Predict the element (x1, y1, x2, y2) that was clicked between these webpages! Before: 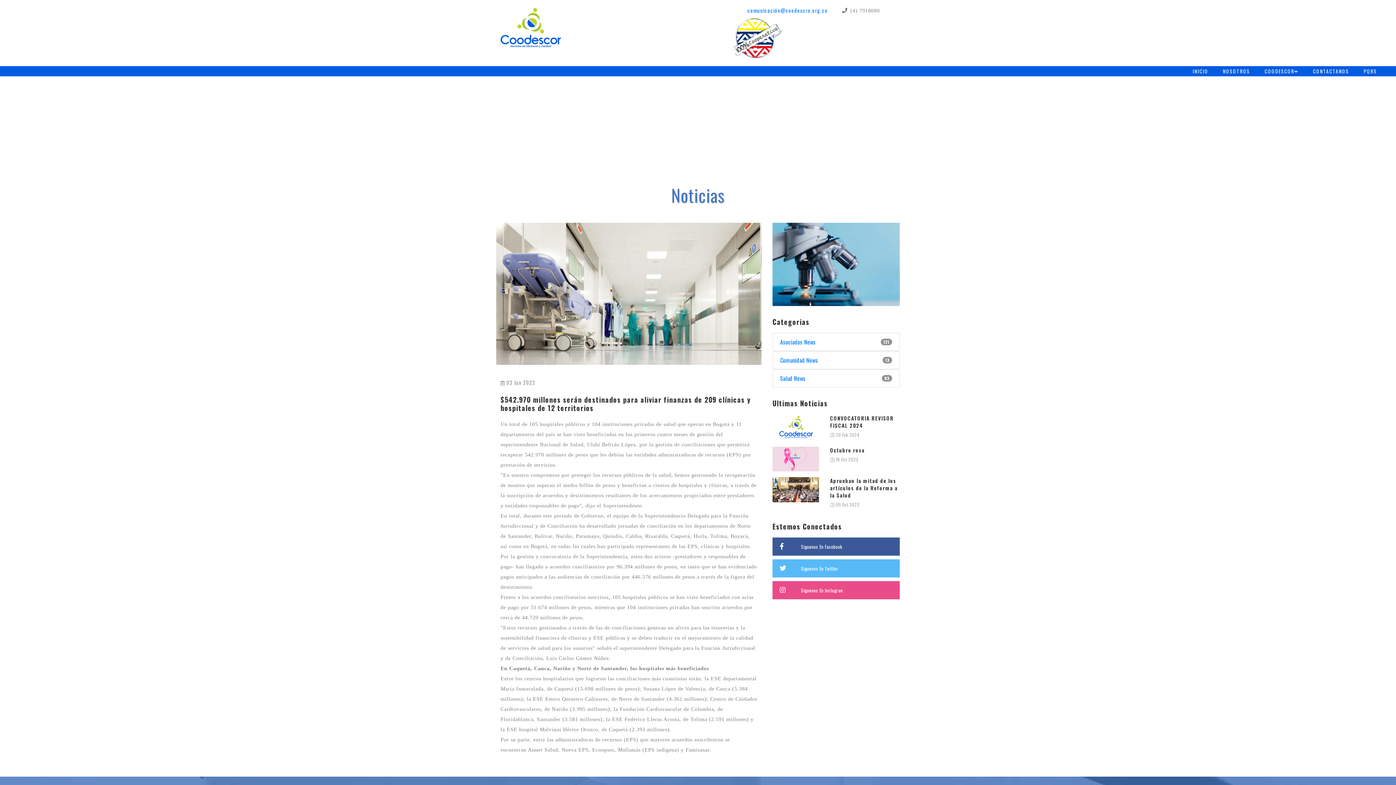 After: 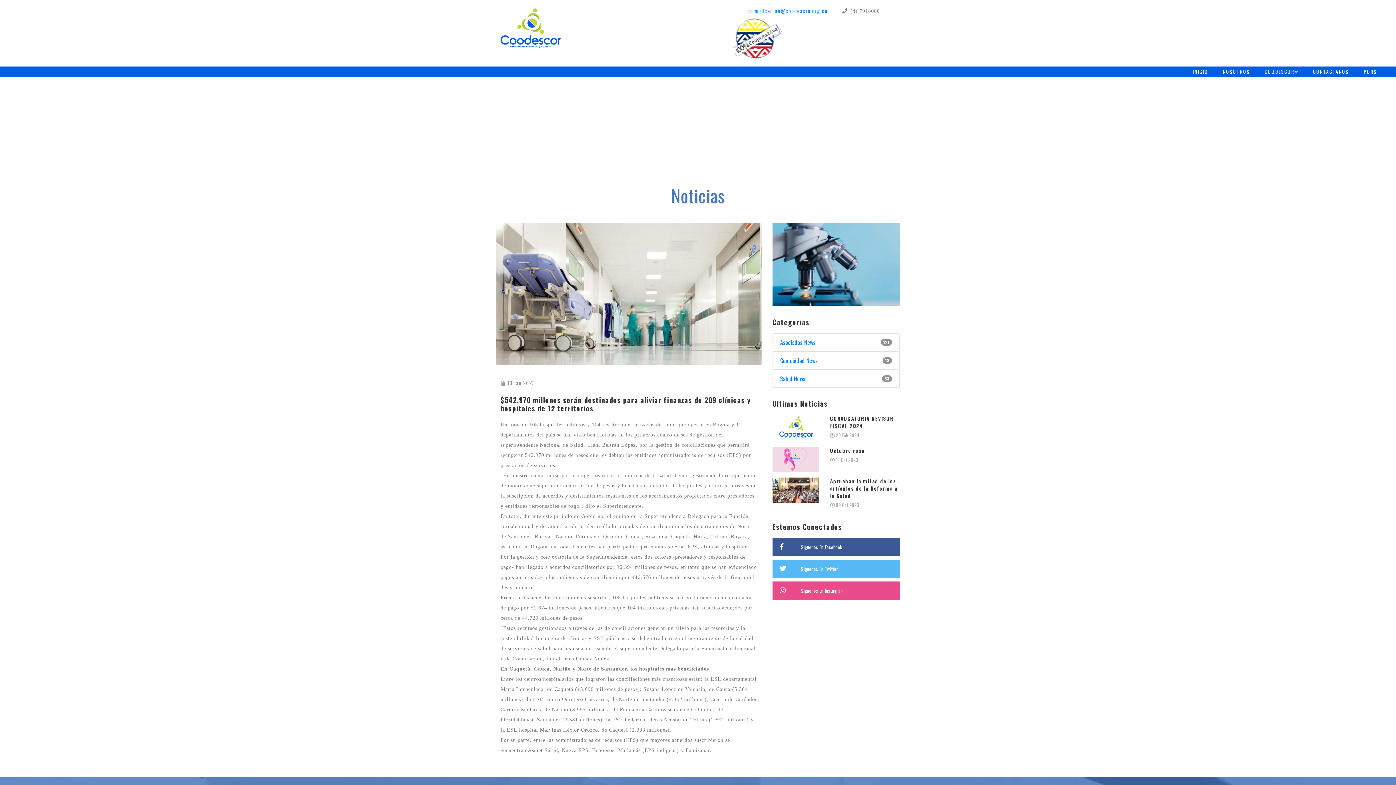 Action: bbox: (772, 454, 819, 462)